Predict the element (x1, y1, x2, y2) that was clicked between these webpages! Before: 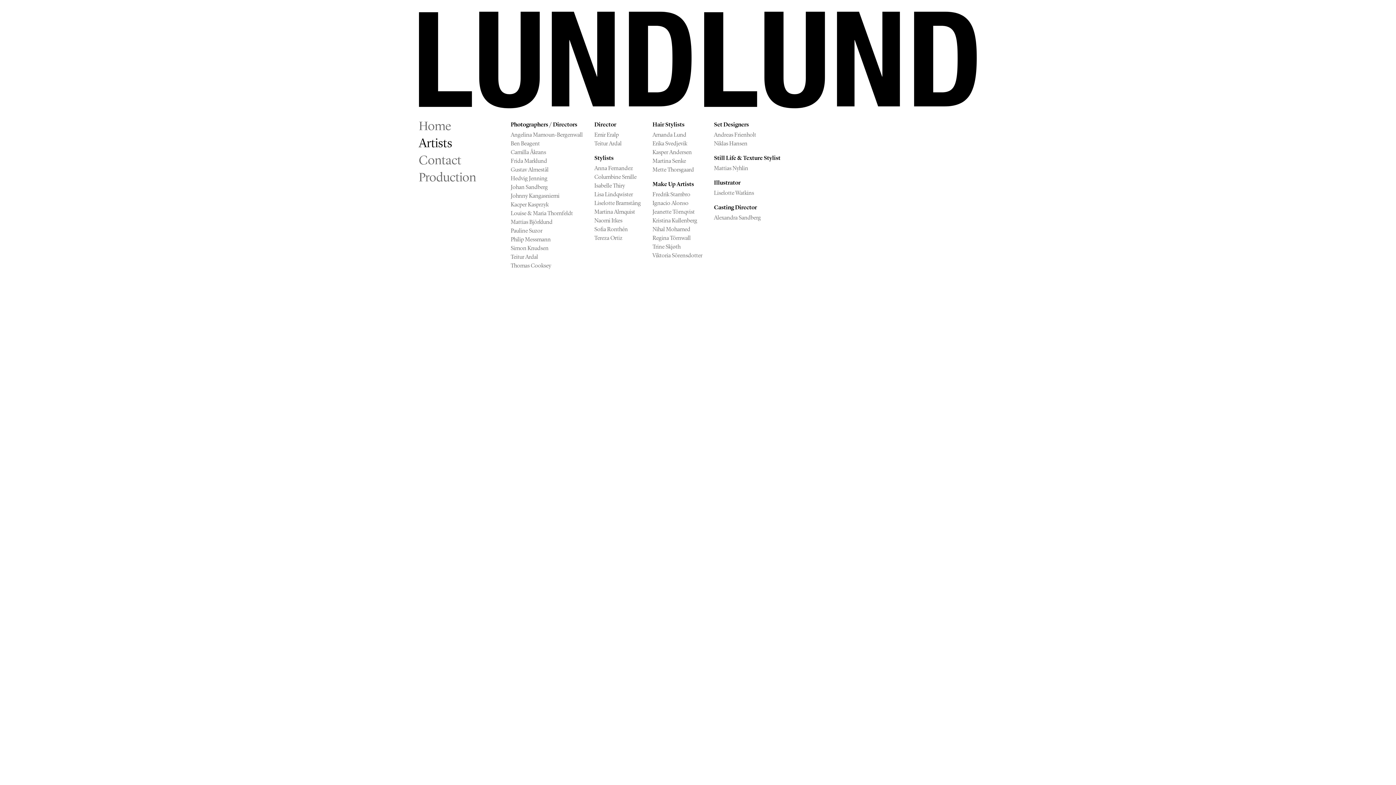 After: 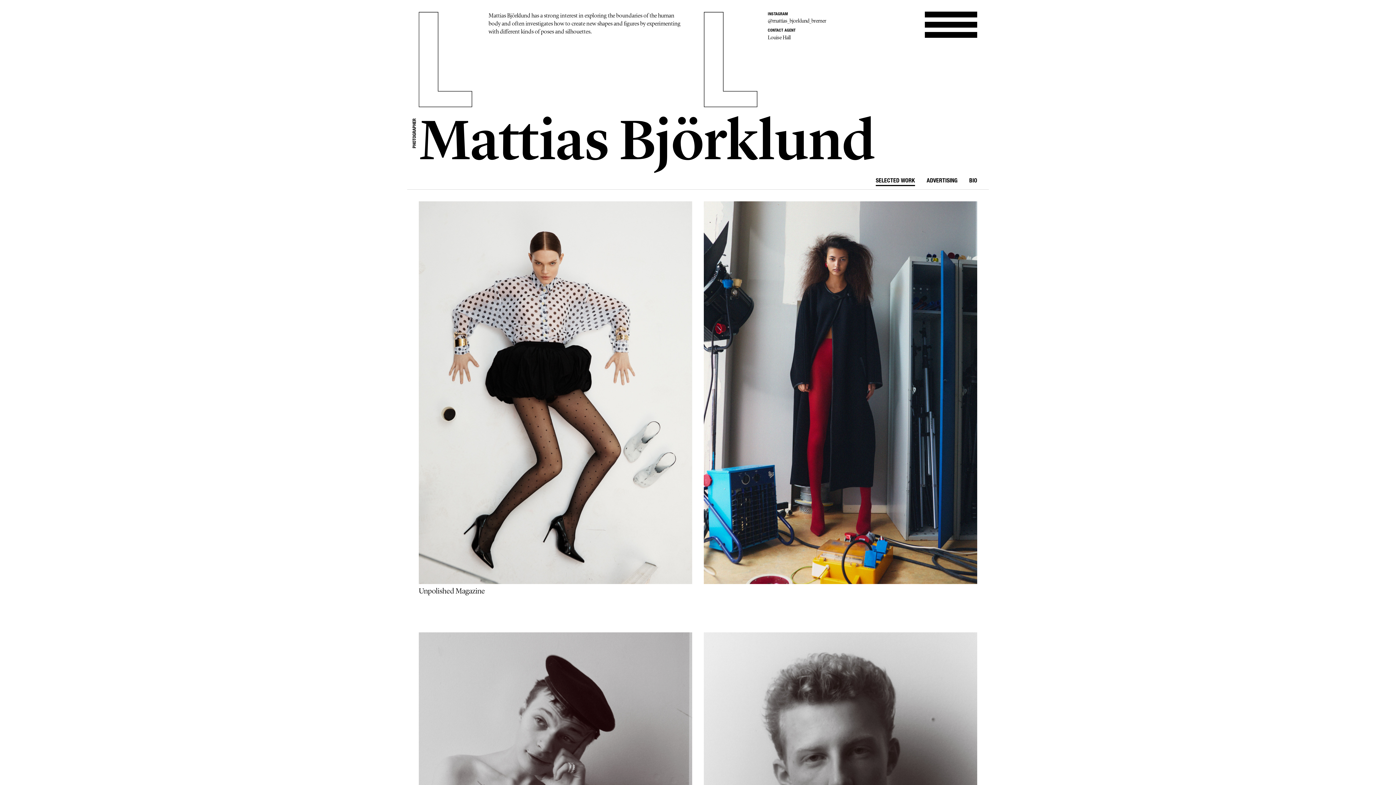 Action: bbox: (510, 218, 552, 225) label: Mattias Björklund